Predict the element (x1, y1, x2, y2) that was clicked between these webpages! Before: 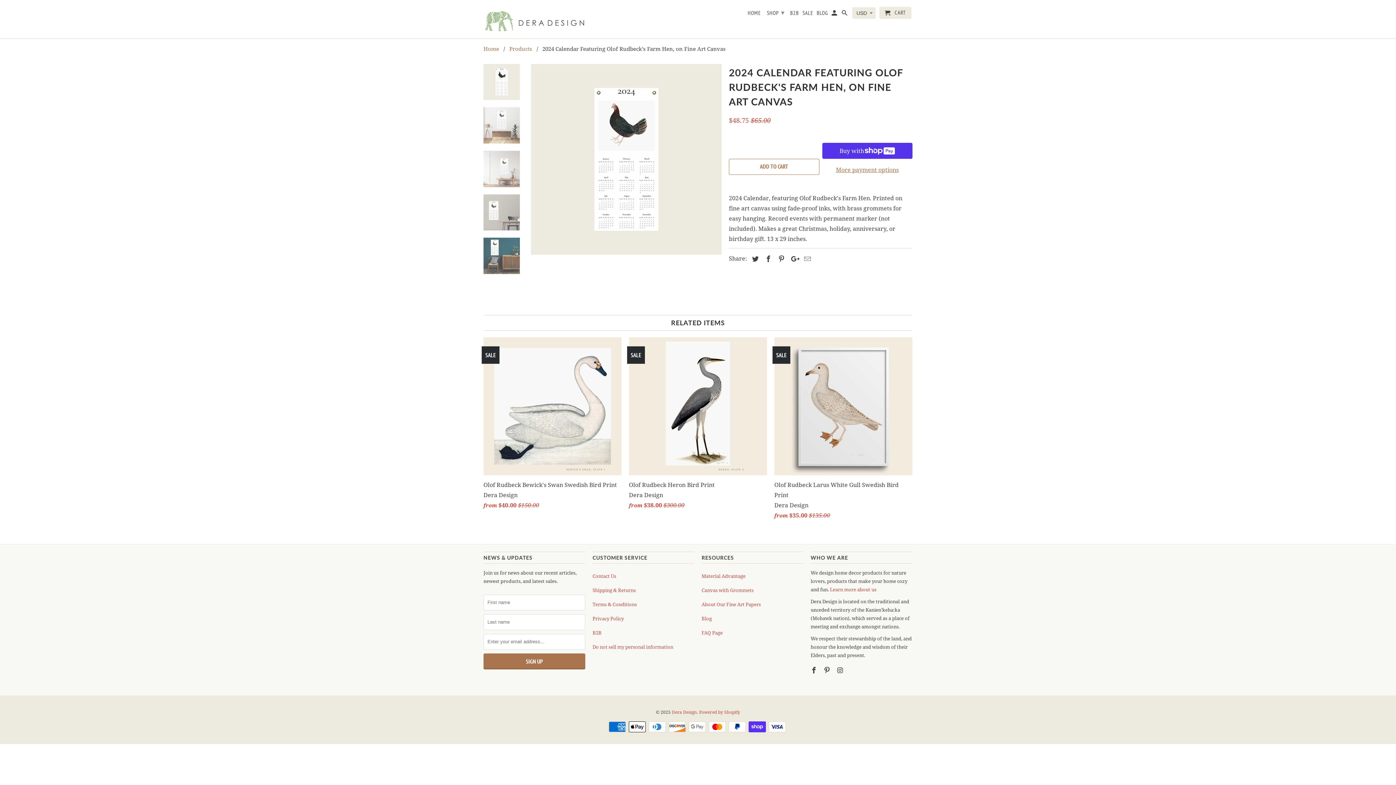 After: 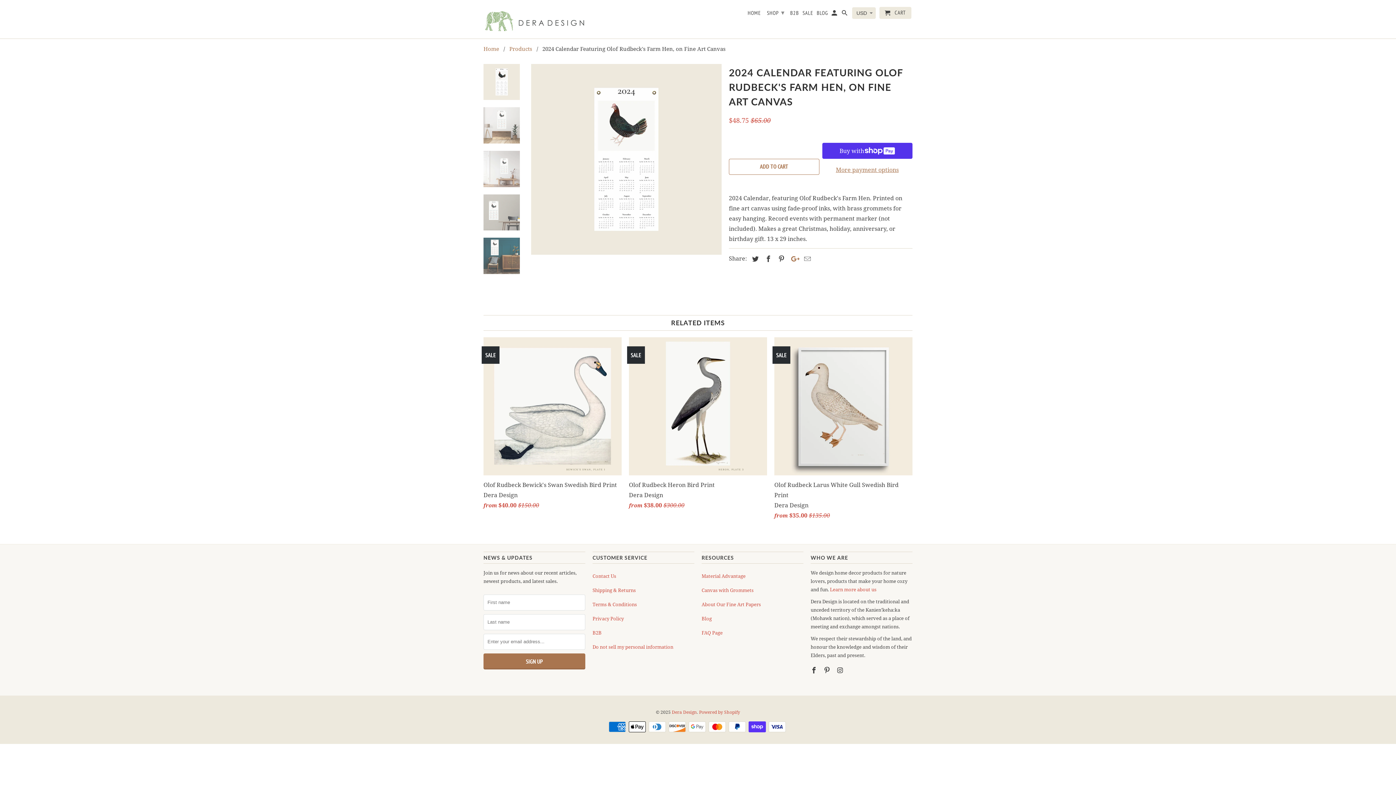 Action: bbox: (787, 254, 799, 263)